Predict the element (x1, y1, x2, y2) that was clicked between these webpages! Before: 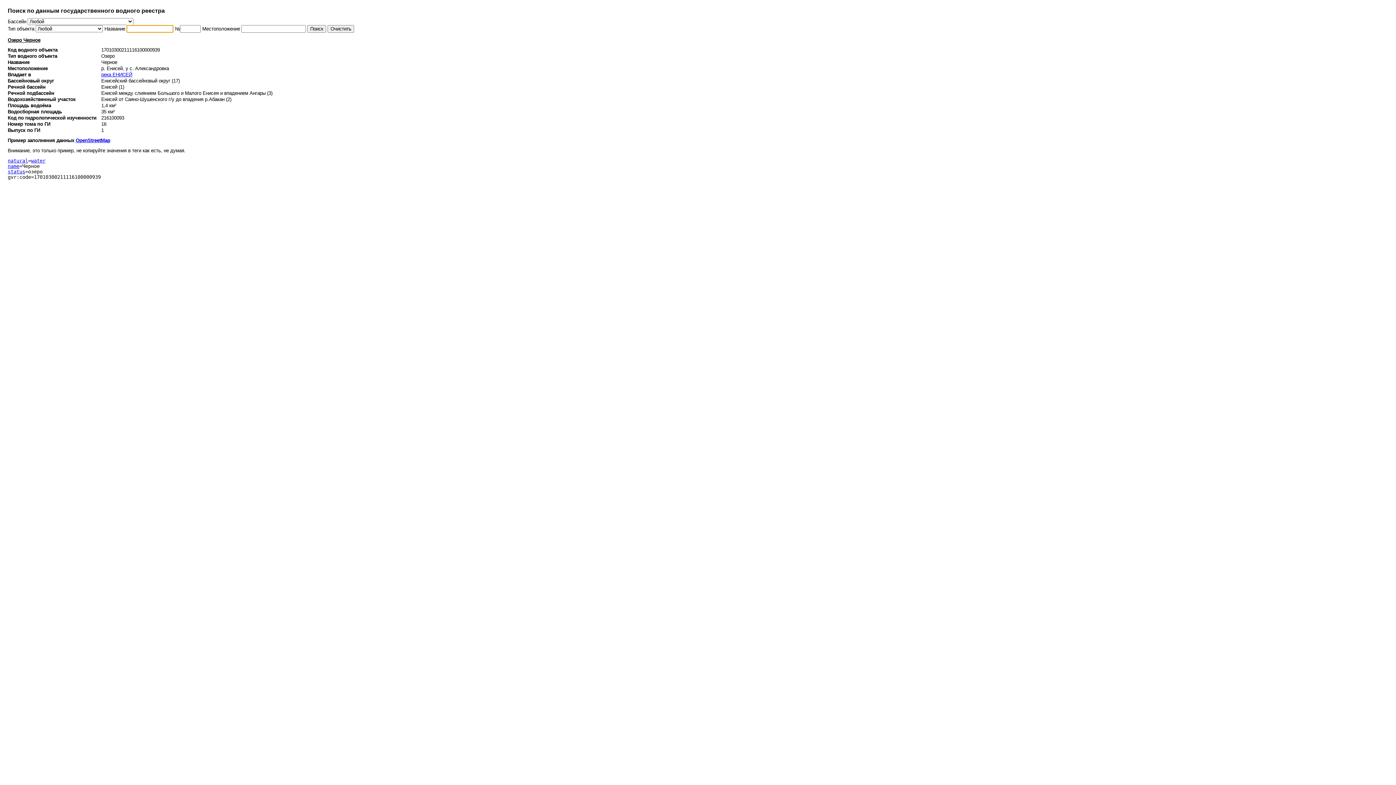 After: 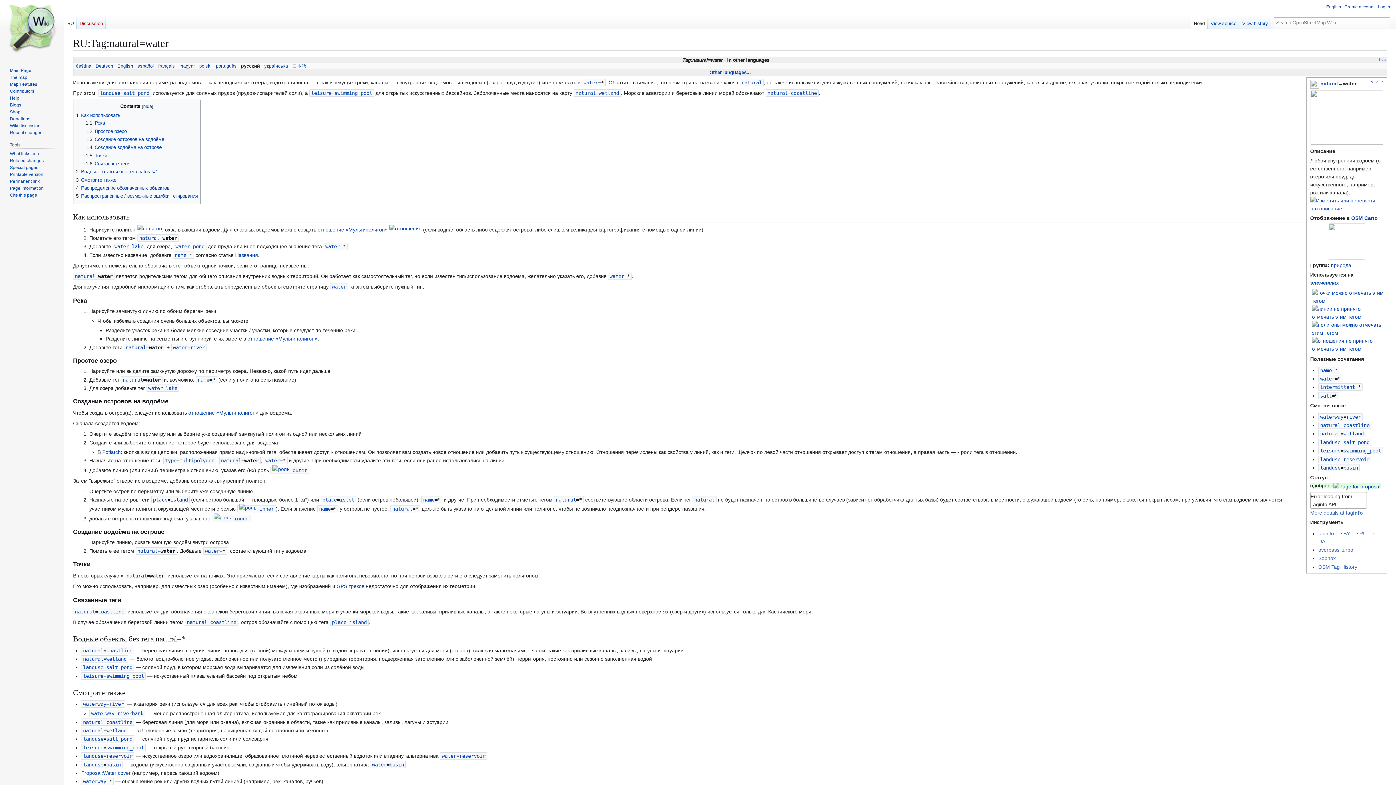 Action: label: water bbox: (31, 158, 45, 163)